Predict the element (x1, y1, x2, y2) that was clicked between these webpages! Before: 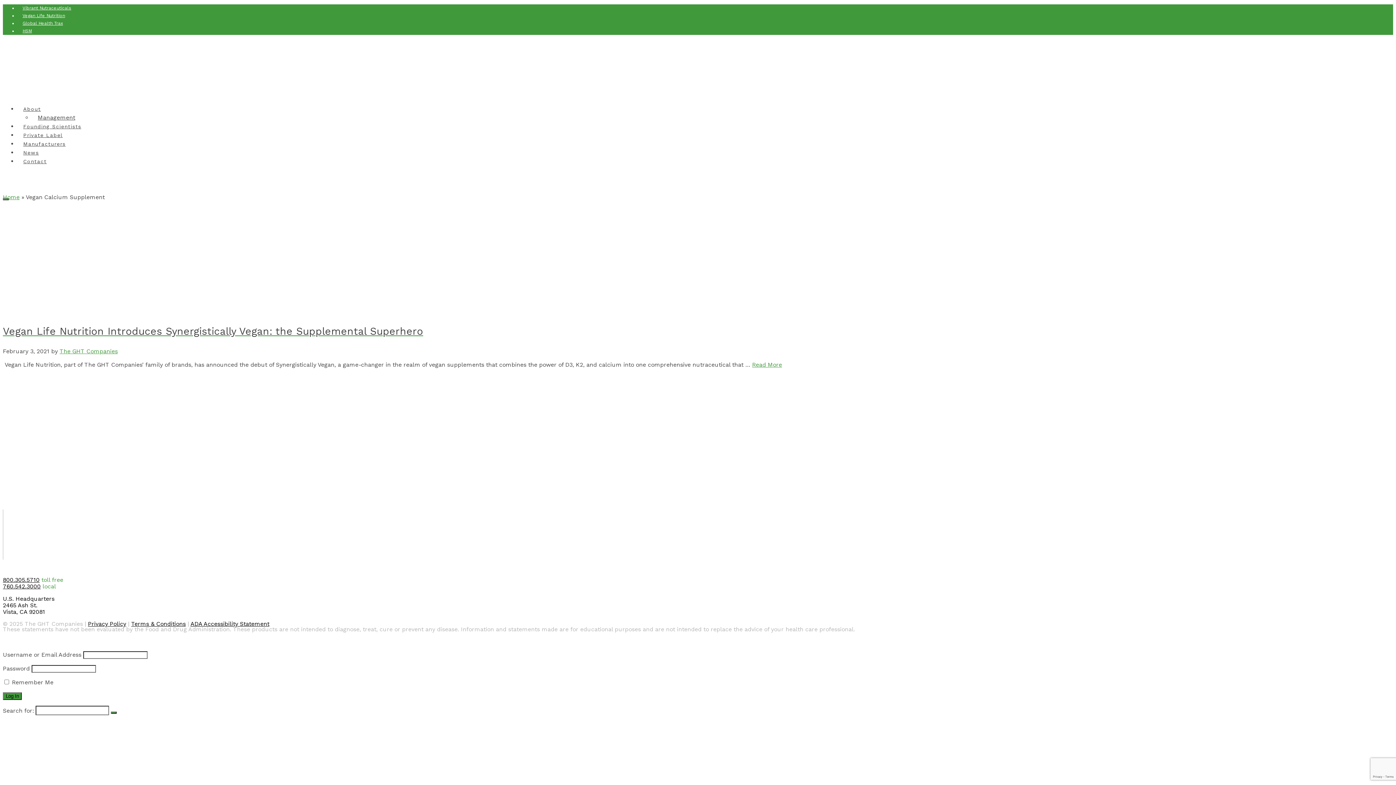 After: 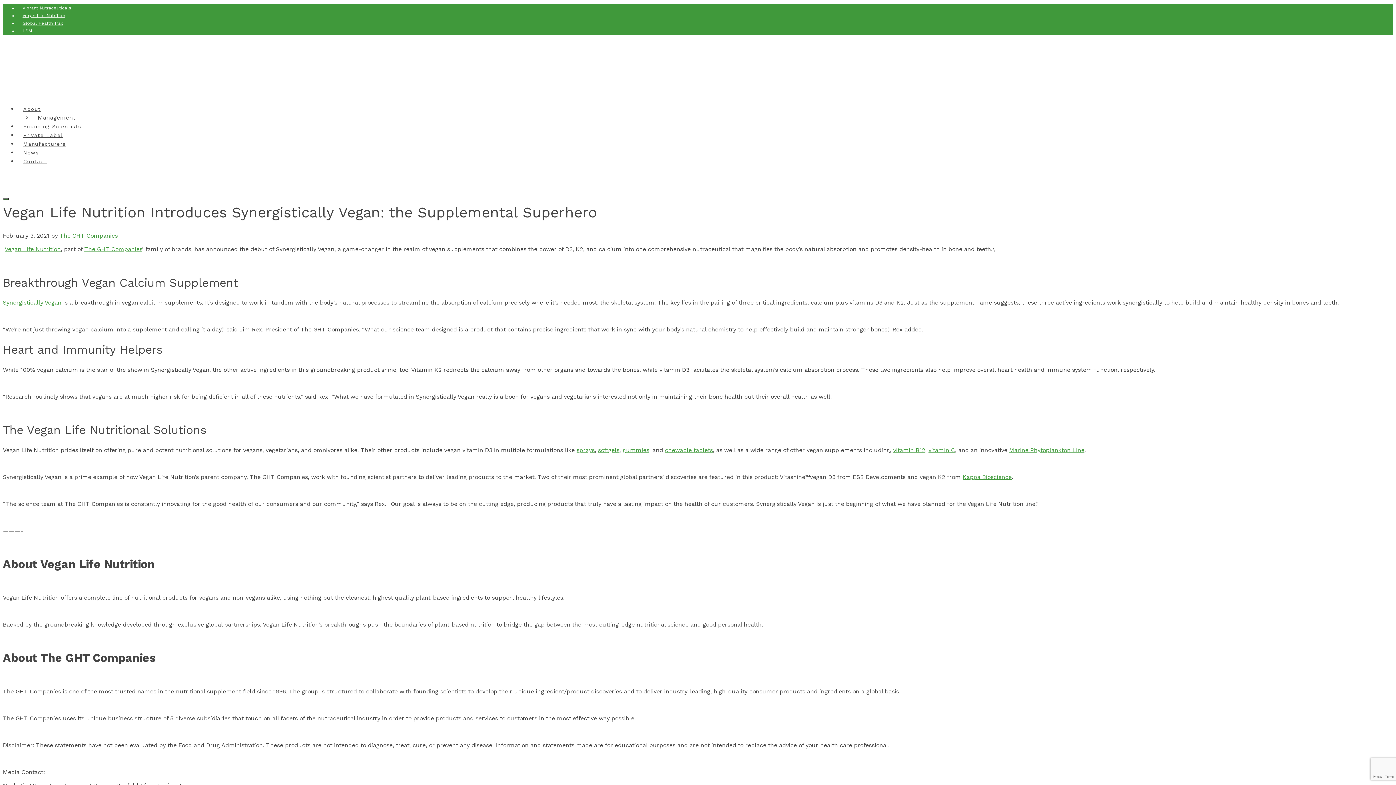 Action: label: Vegan Life Nutrition Introduces Synergistically Vegan: the Supplemental Superhero bbox: (2, 325, 1393, 337)